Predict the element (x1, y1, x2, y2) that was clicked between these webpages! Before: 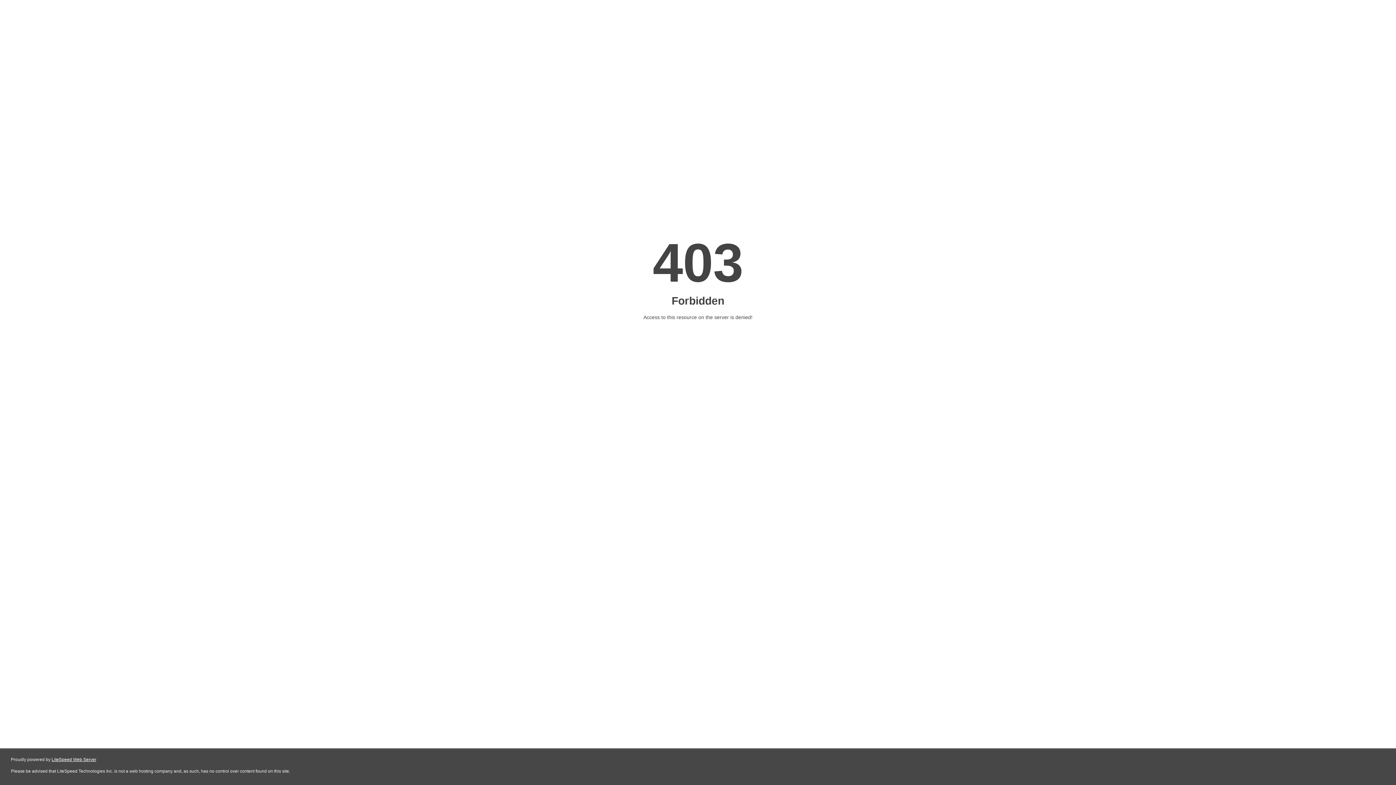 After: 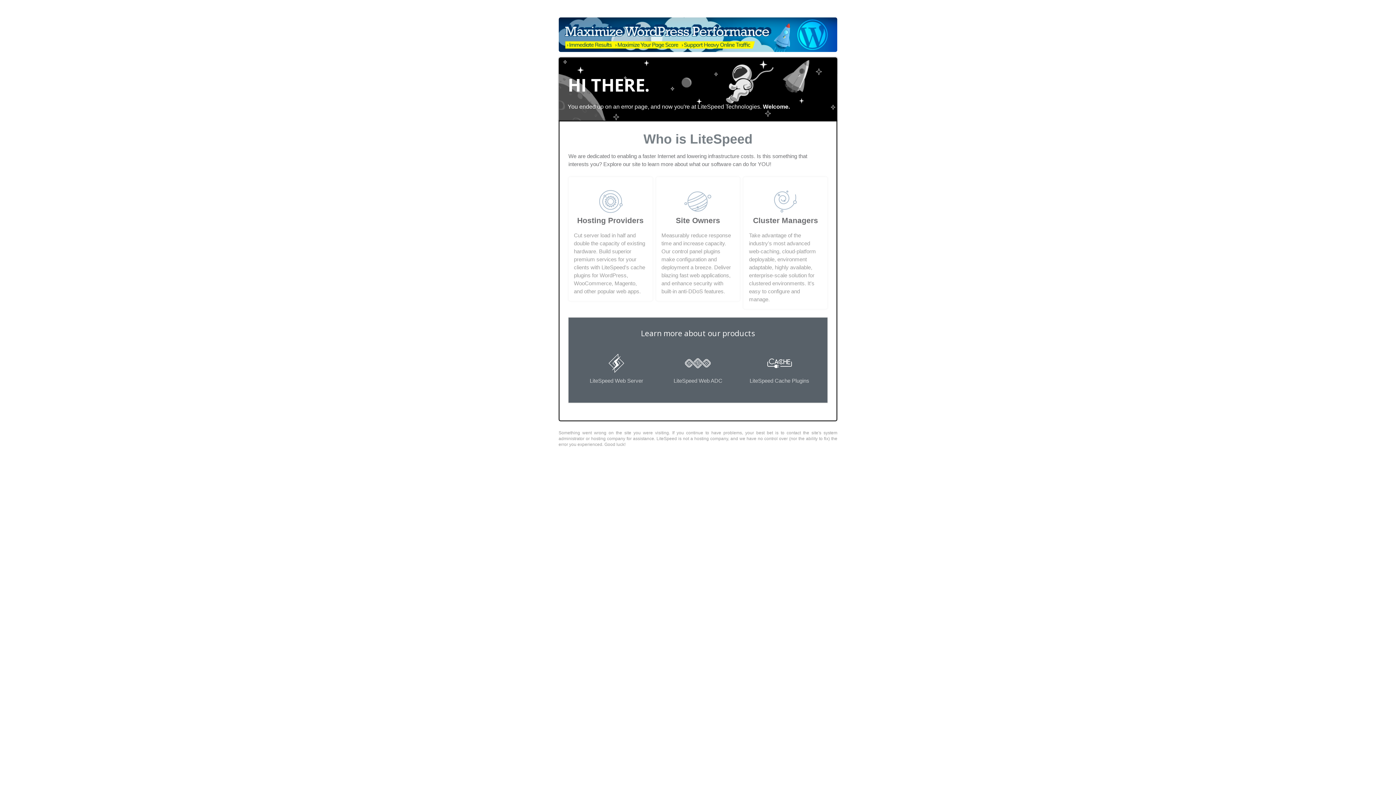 Action: bbox: (51, 757, 96, 762) label: LiteSpeed Web Server